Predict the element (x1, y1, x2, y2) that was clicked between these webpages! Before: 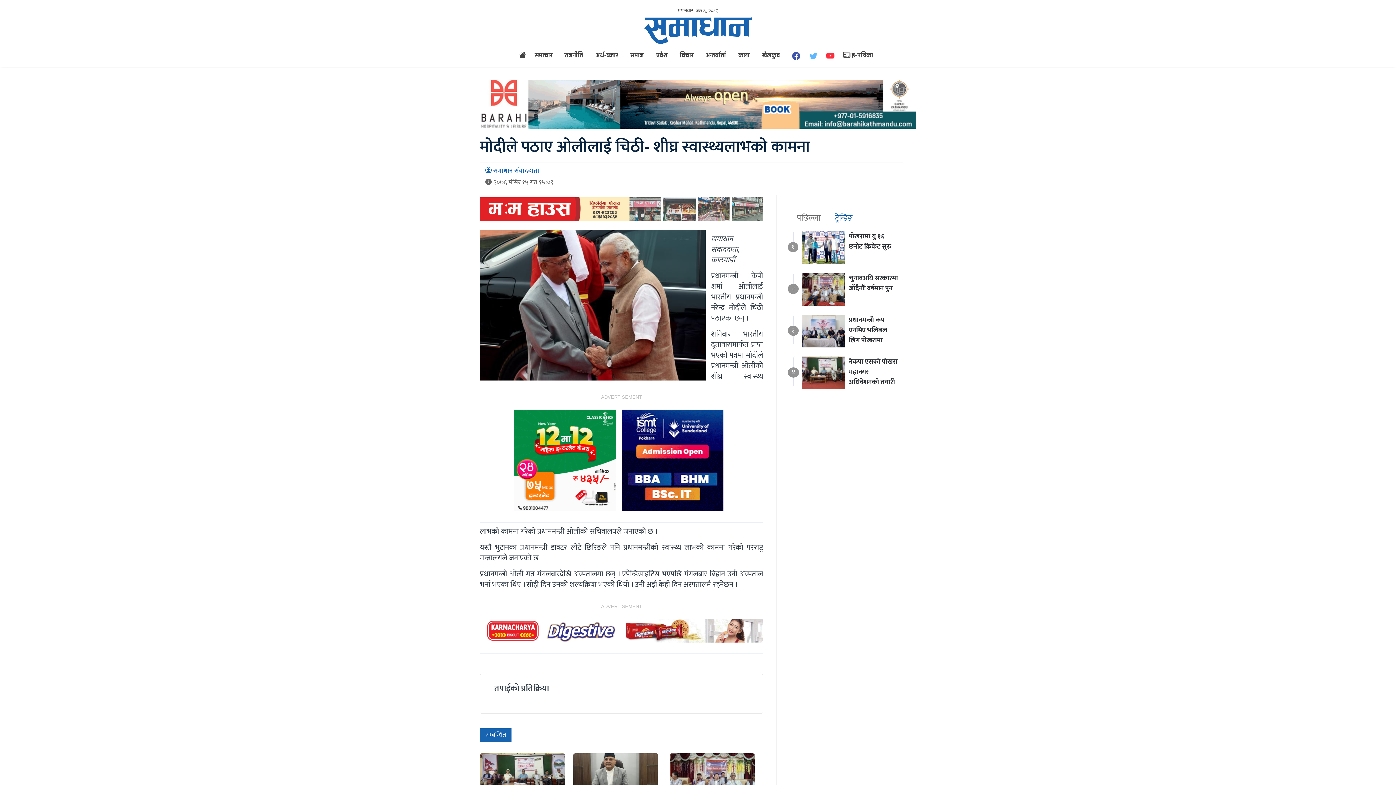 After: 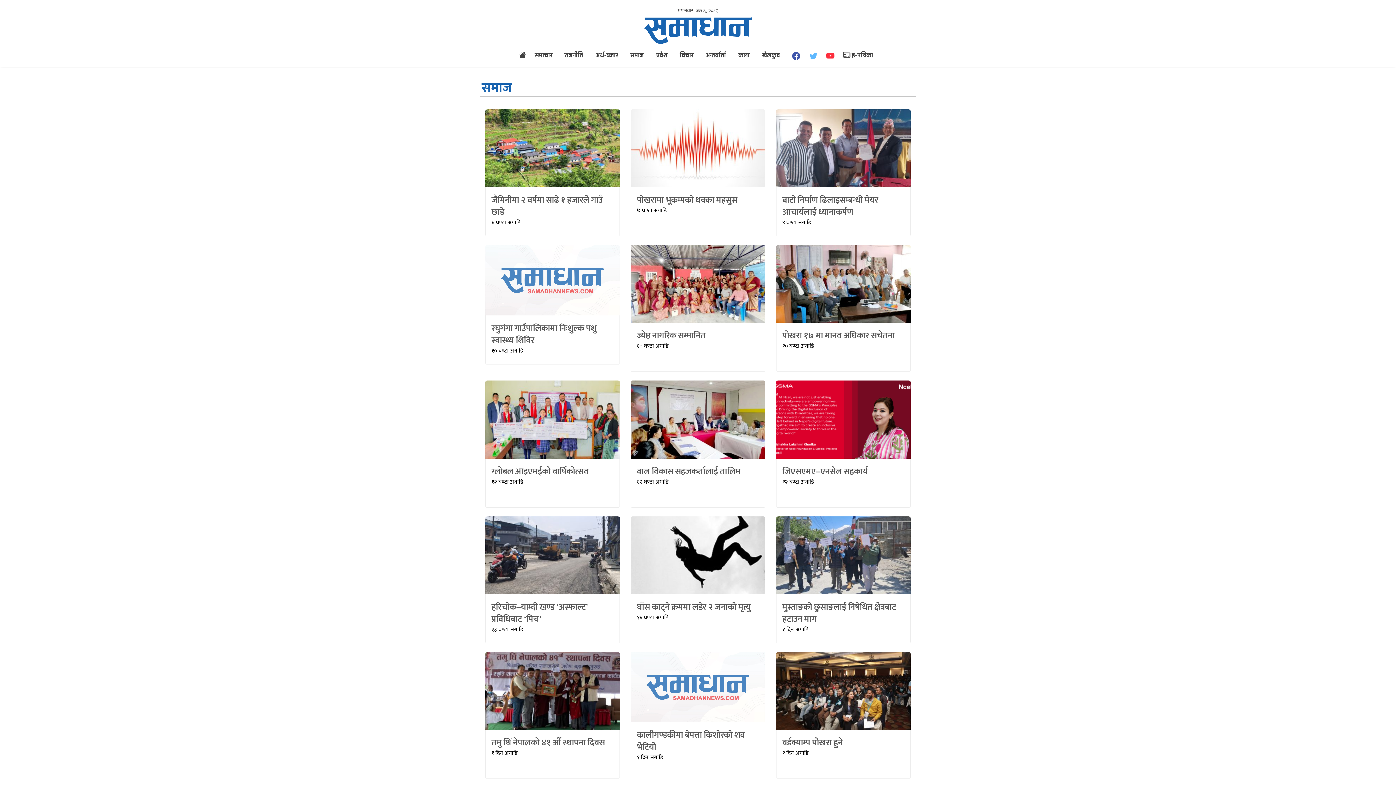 Action: label: समाज bbox: (625, 48, 649, 63)